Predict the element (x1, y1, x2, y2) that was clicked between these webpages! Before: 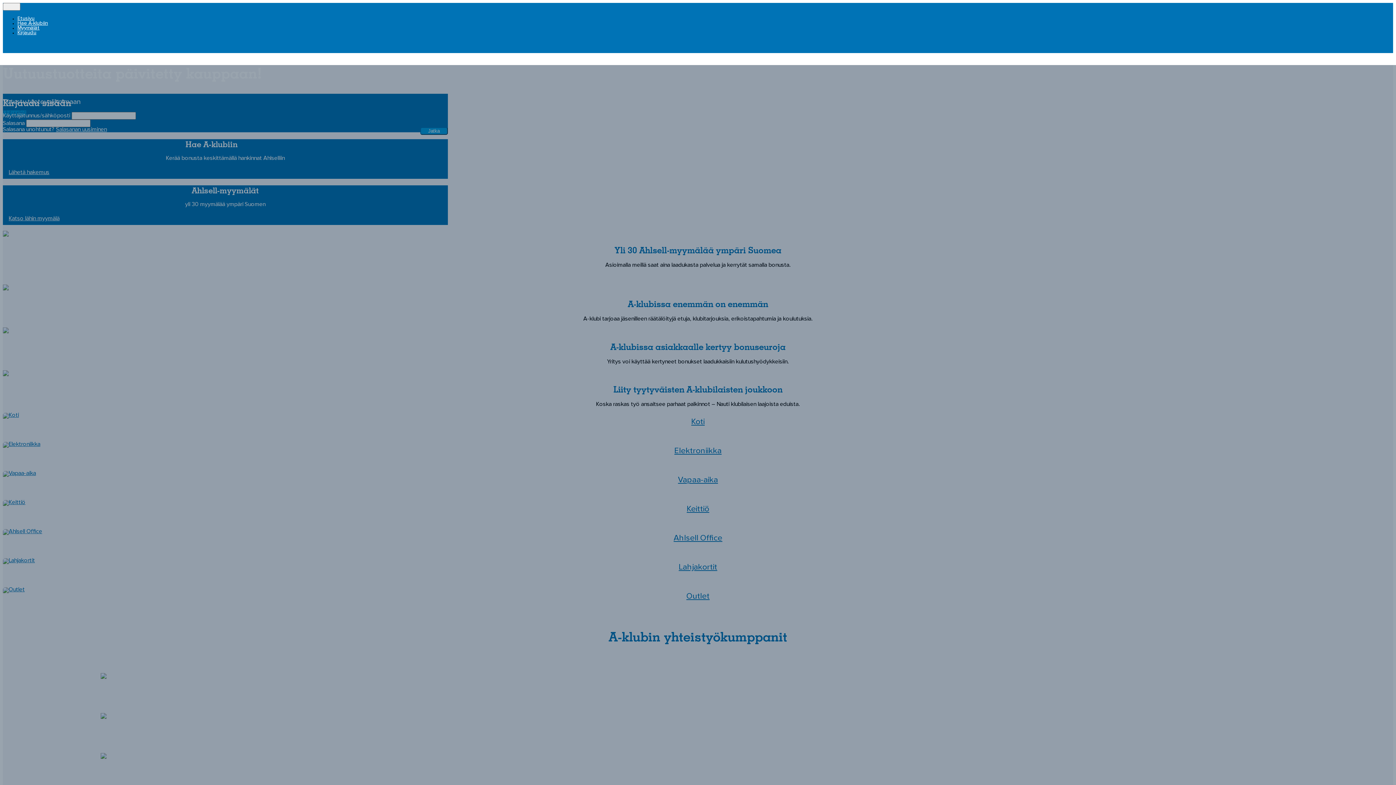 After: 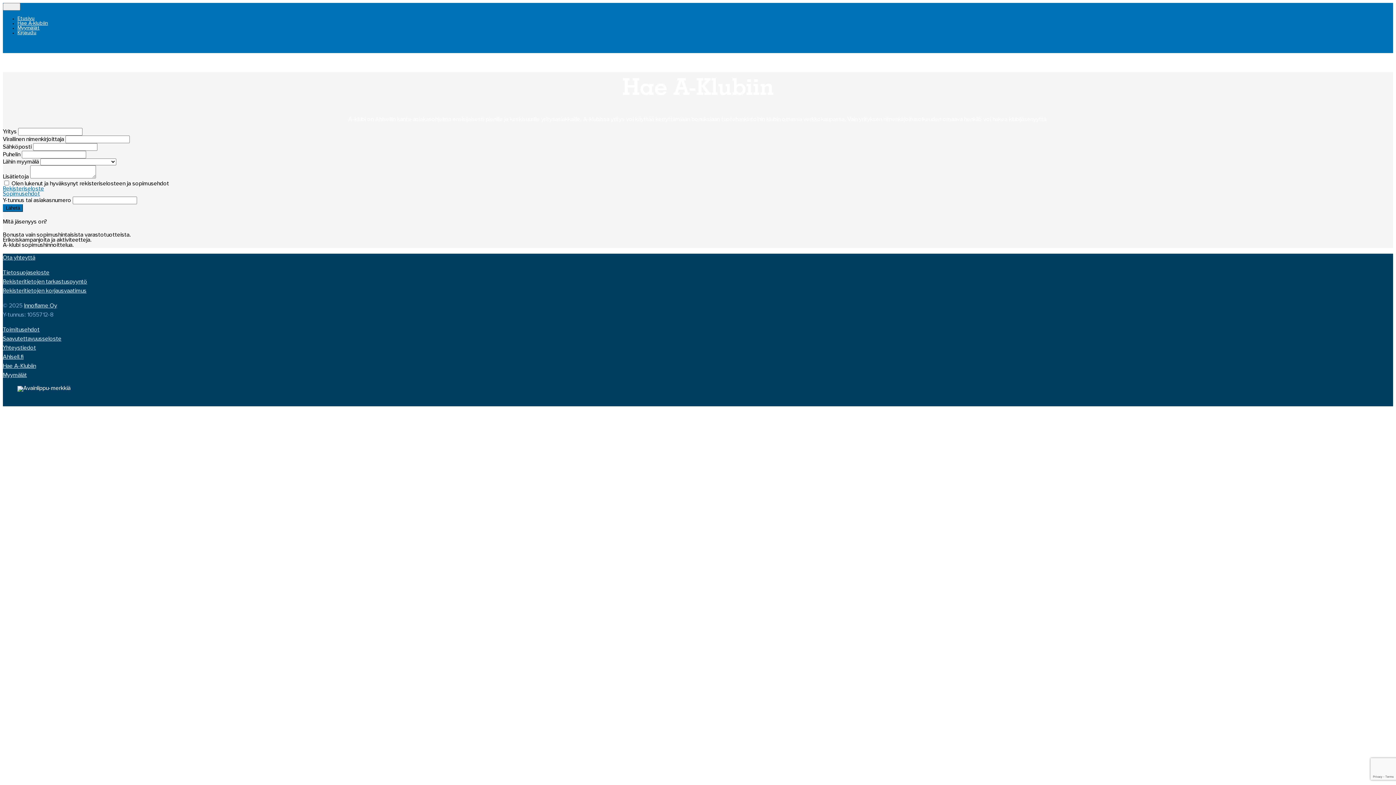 Action: label: Hae A-klubiin bbox: (17, 21, 48, 25)